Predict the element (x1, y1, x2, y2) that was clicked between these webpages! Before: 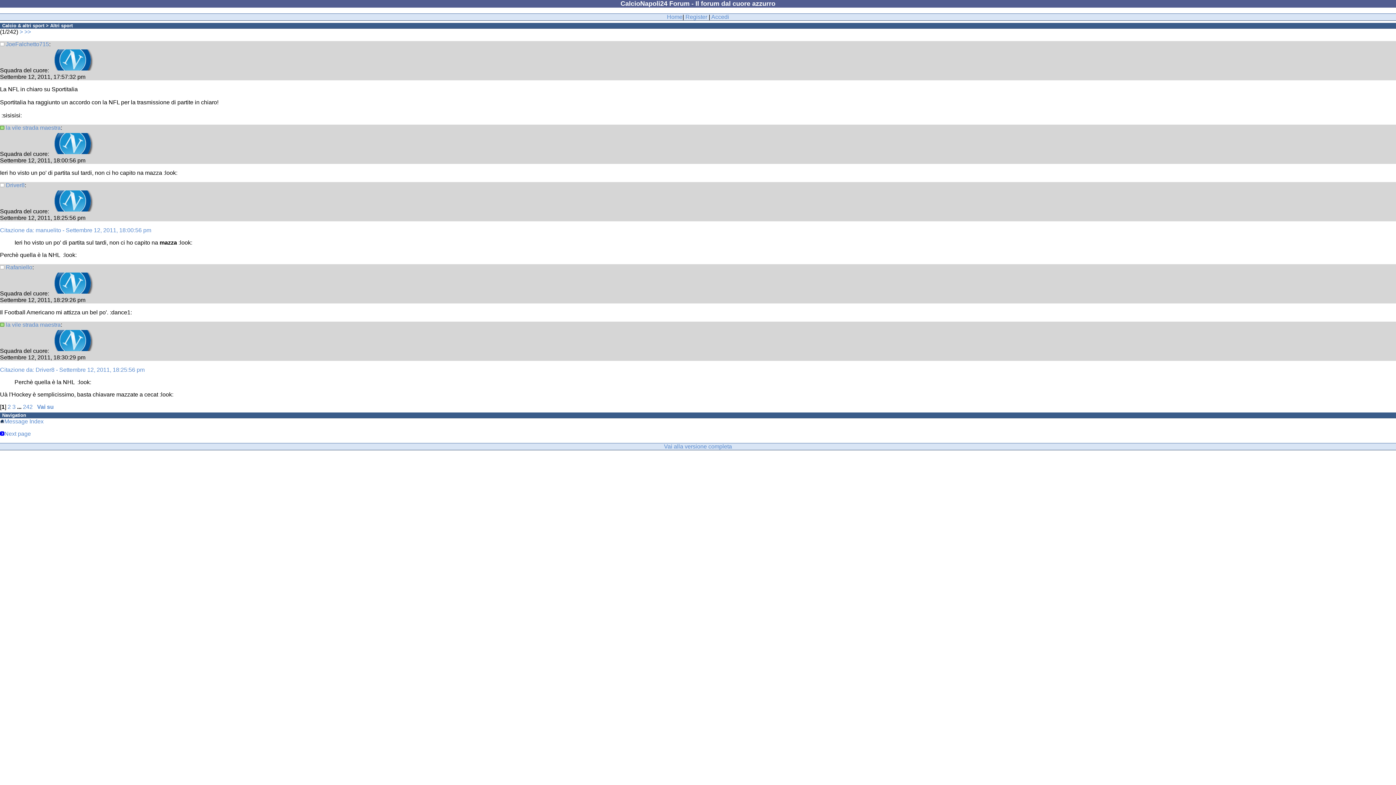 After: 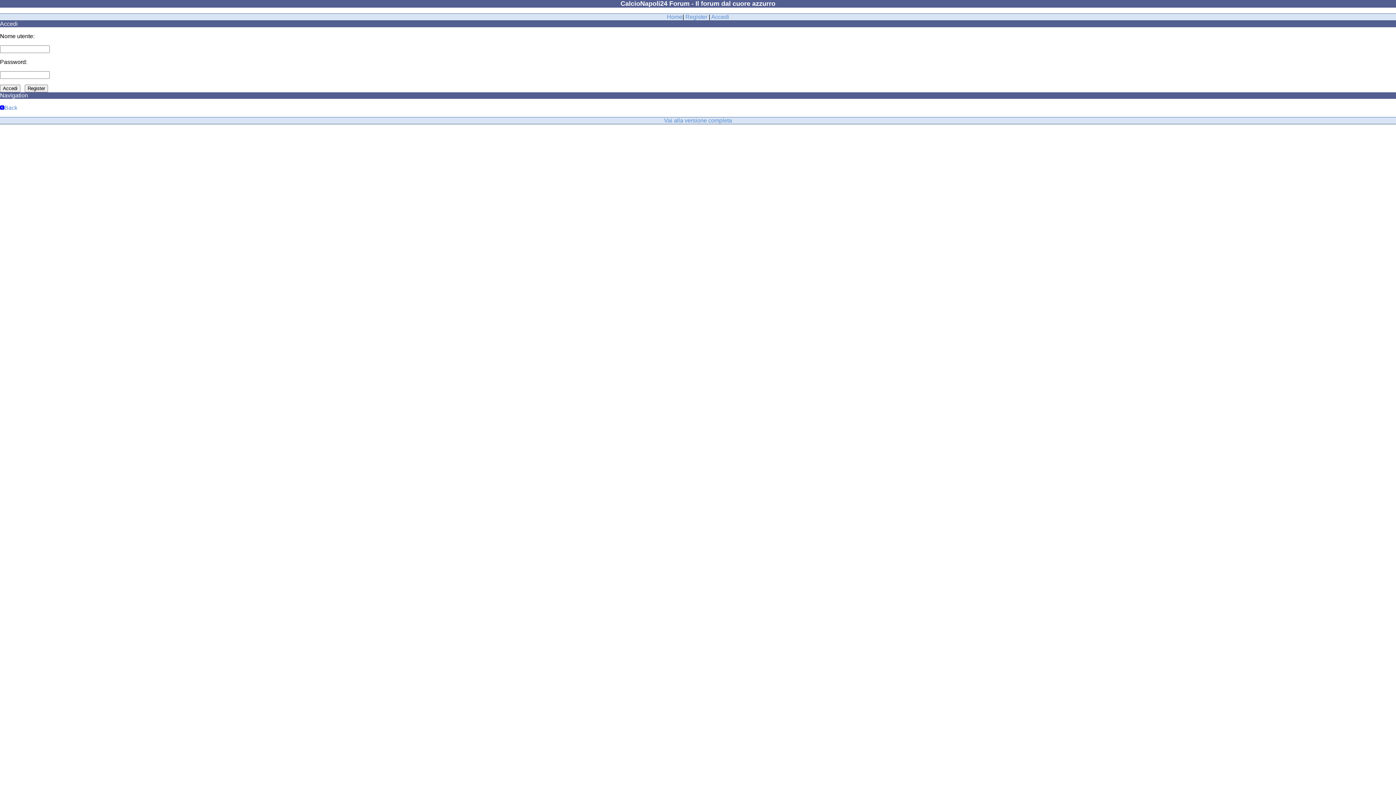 Action: label: JoeFalchetto715 bbox: (5, 41, 49, 47)